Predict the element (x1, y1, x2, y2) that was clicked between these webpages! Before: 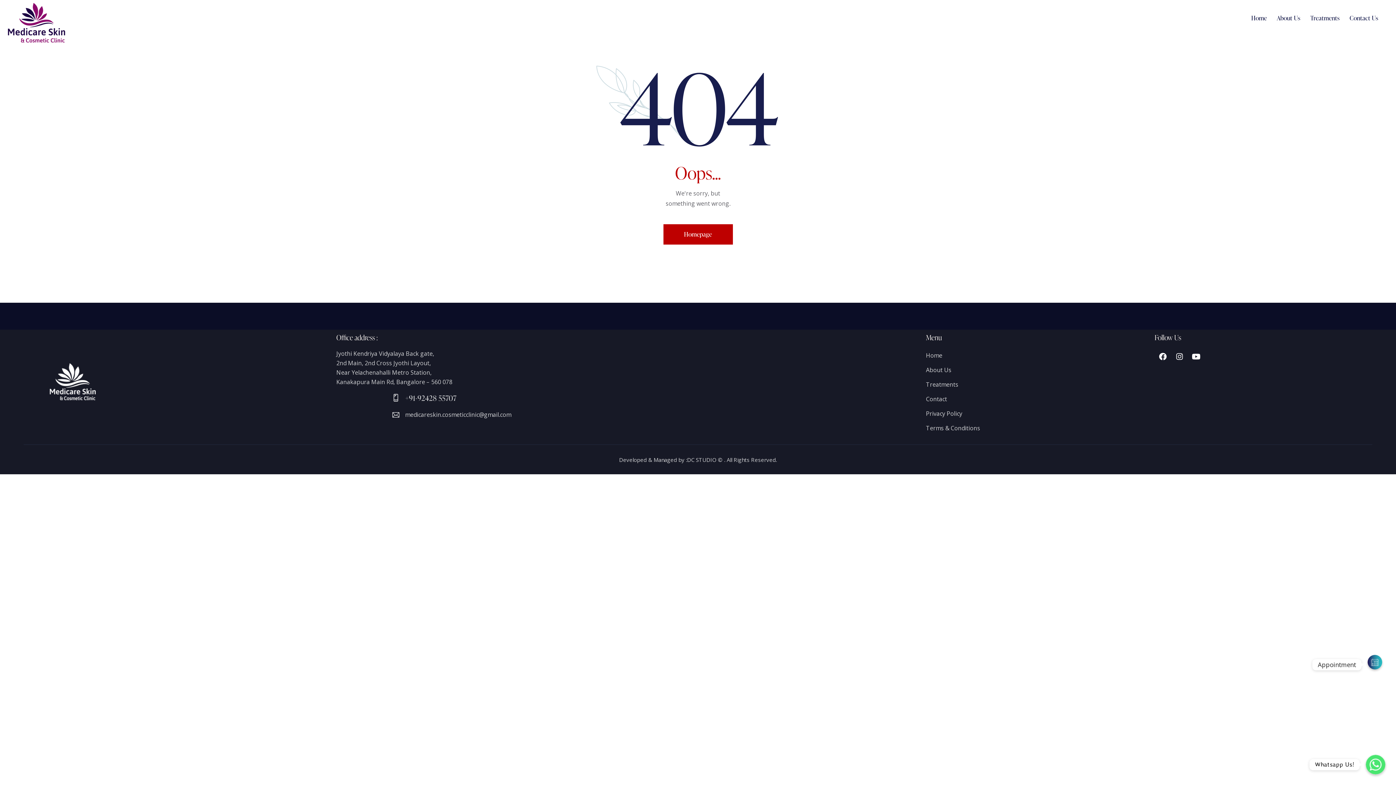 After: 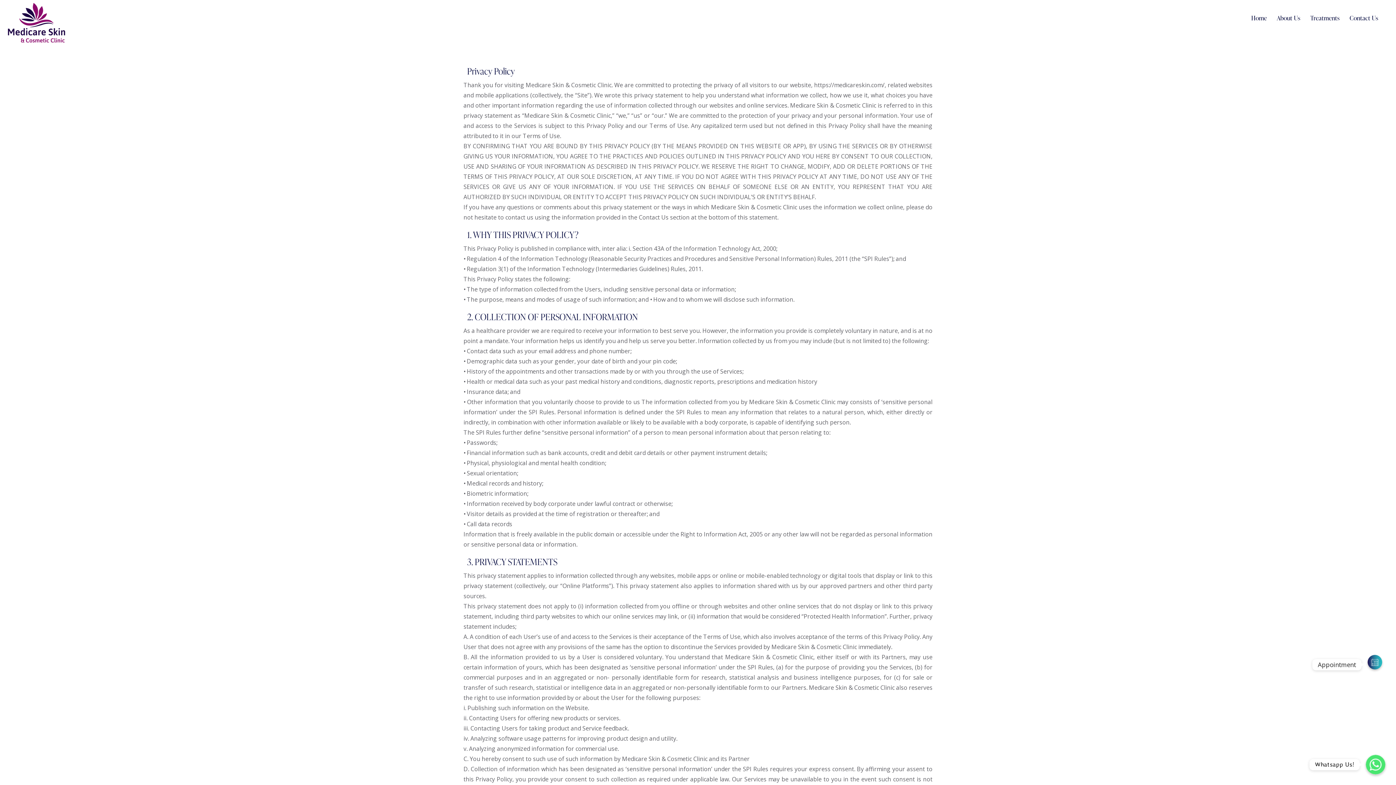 Action: bbox: (926, 409, 962, 418) label: Privacy Policy